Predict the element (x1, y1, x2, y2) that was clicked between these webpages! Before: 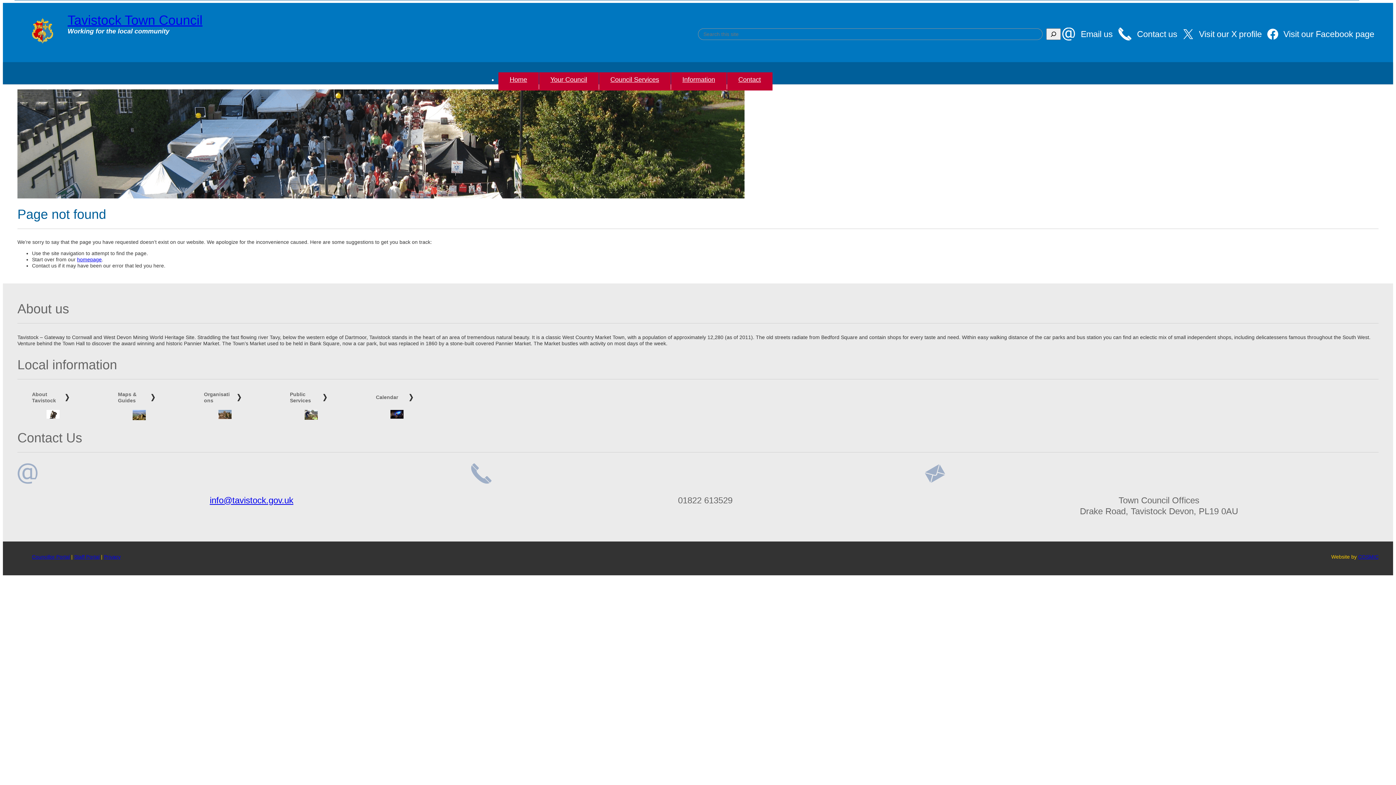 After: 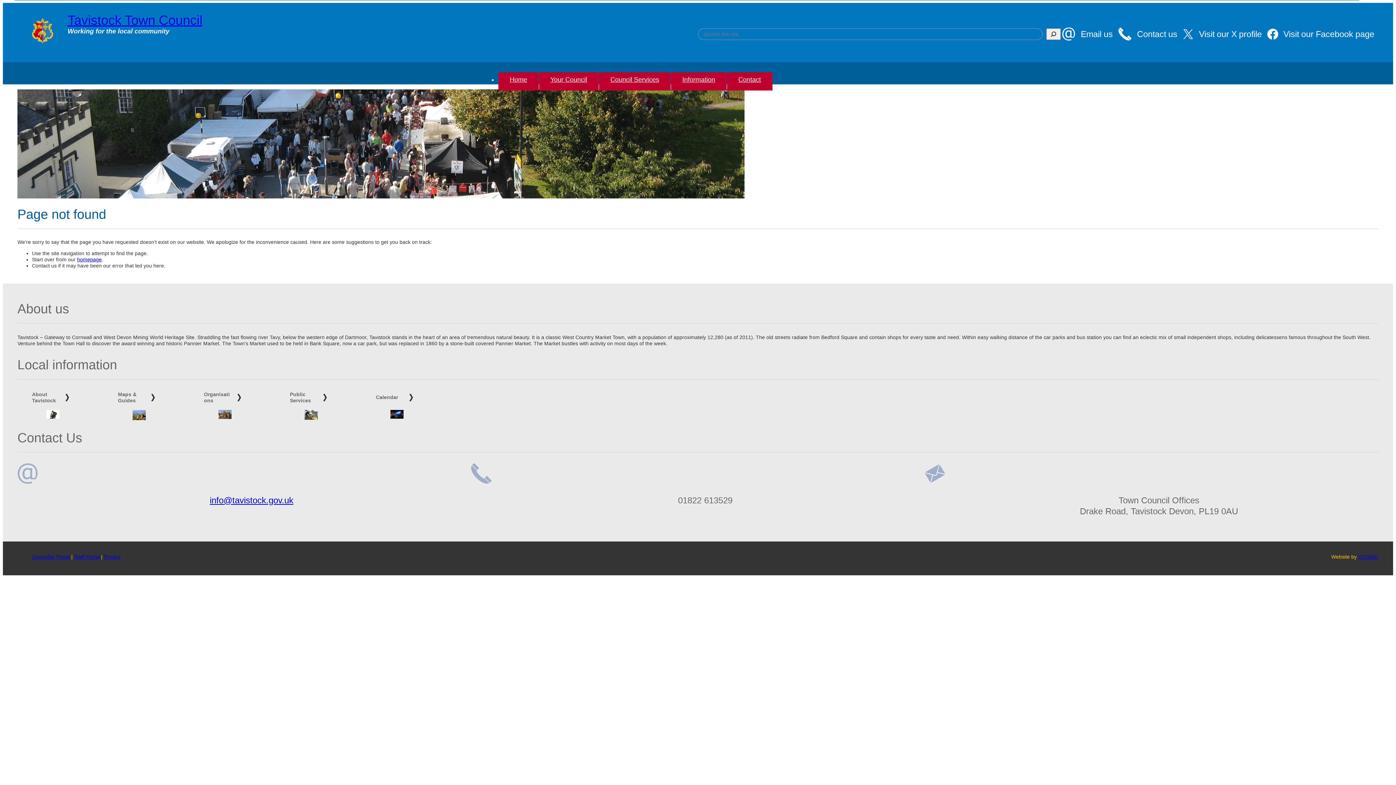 Action: label: info@tavistock.gov.uk bbox: (209, 495, 293, 505)